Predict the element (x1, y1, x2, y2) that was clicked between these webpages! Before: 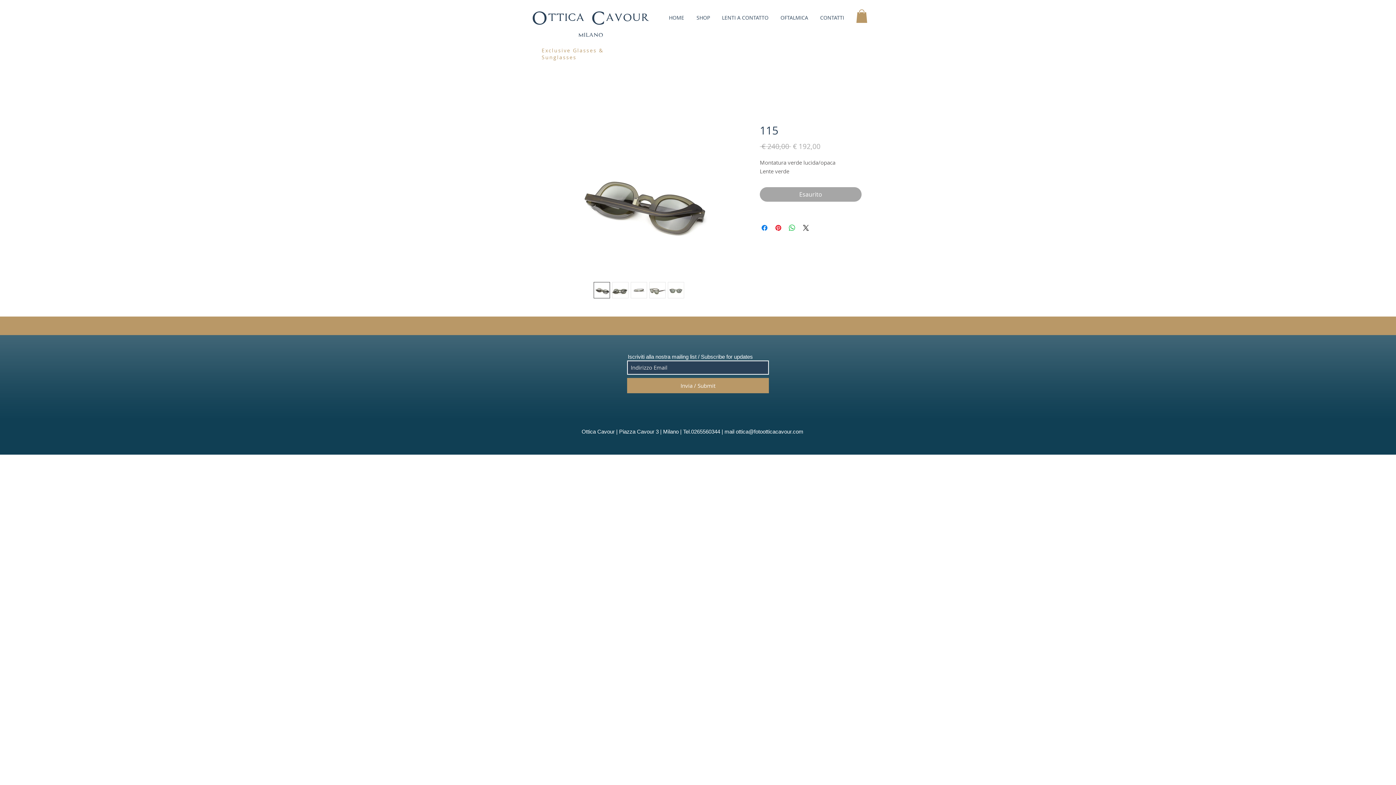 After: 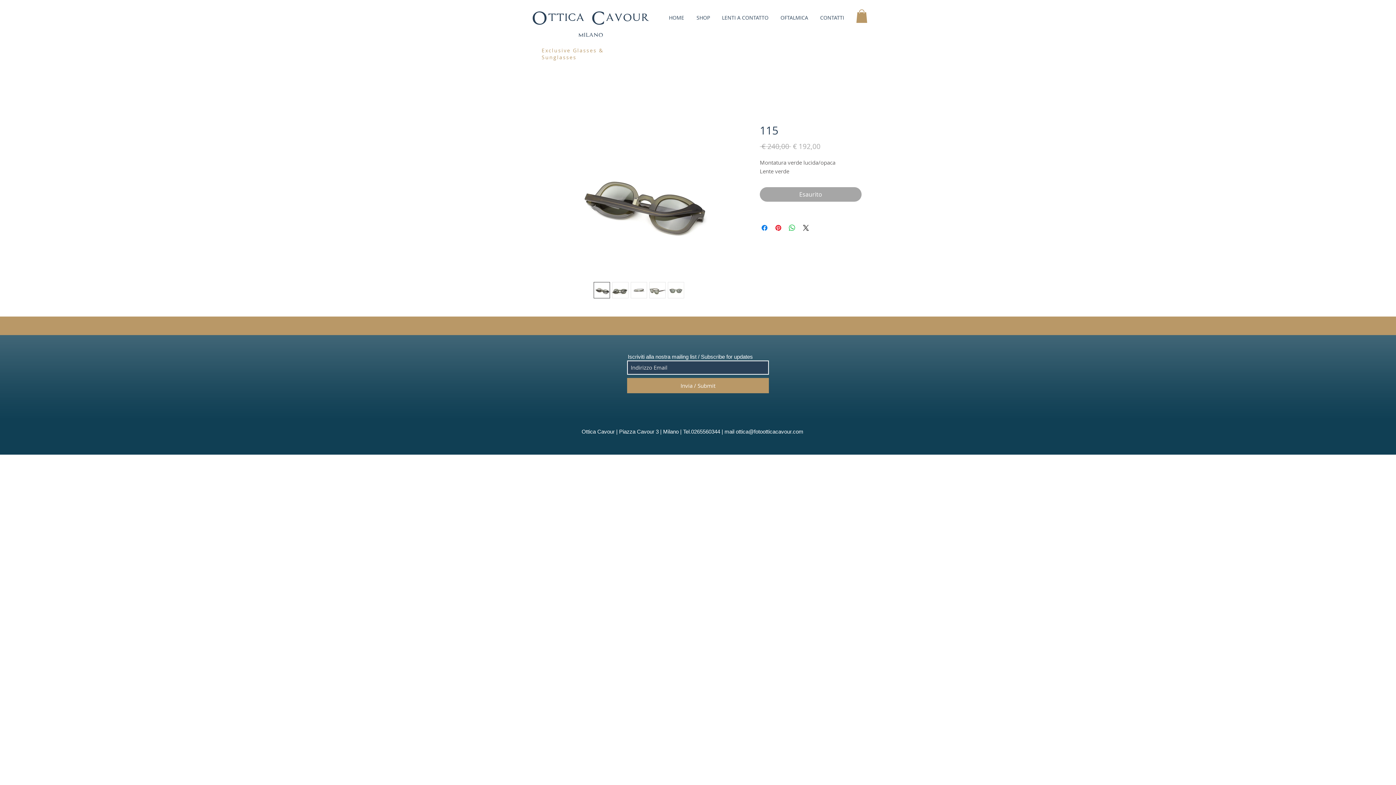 Action: label: ottica@fotootticacavour.com bbox: (736, 428, 803, 434)